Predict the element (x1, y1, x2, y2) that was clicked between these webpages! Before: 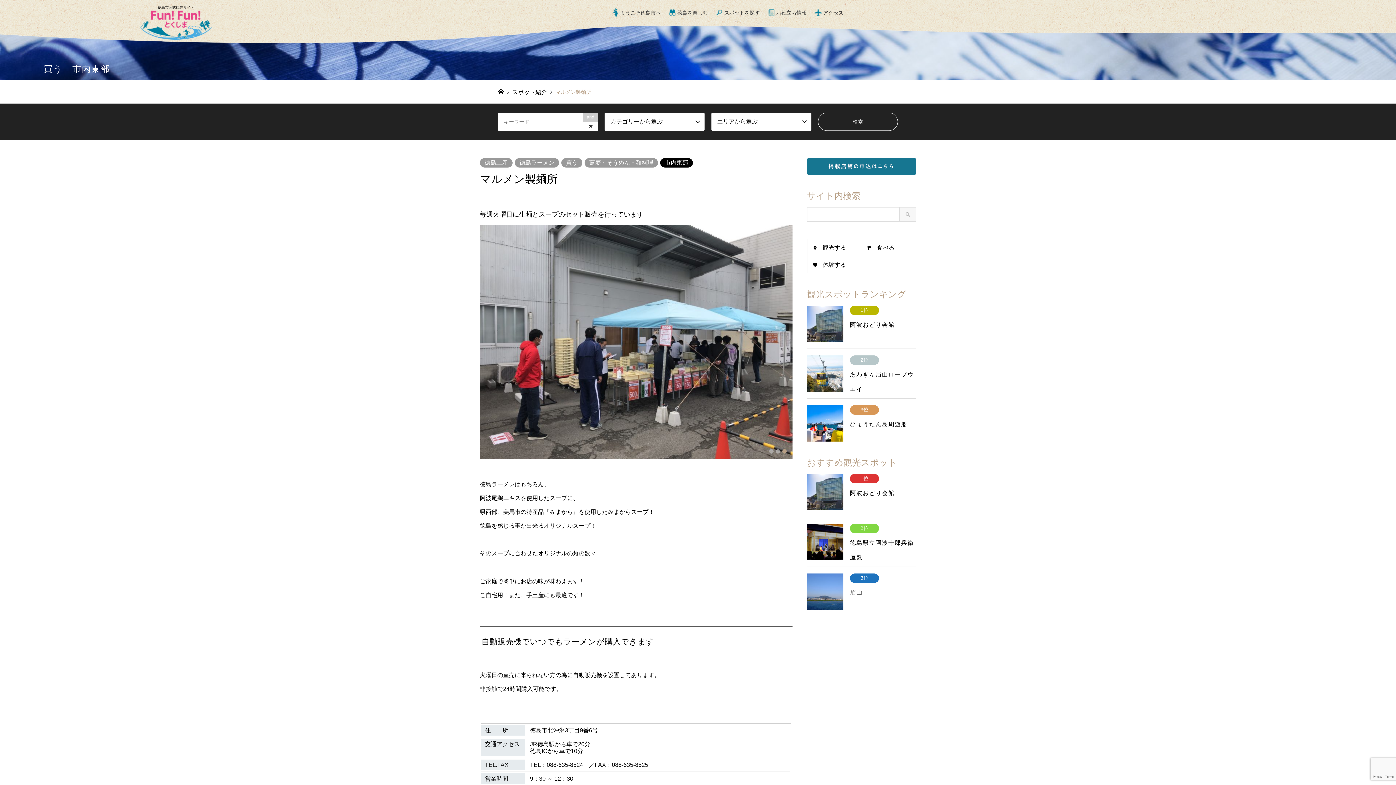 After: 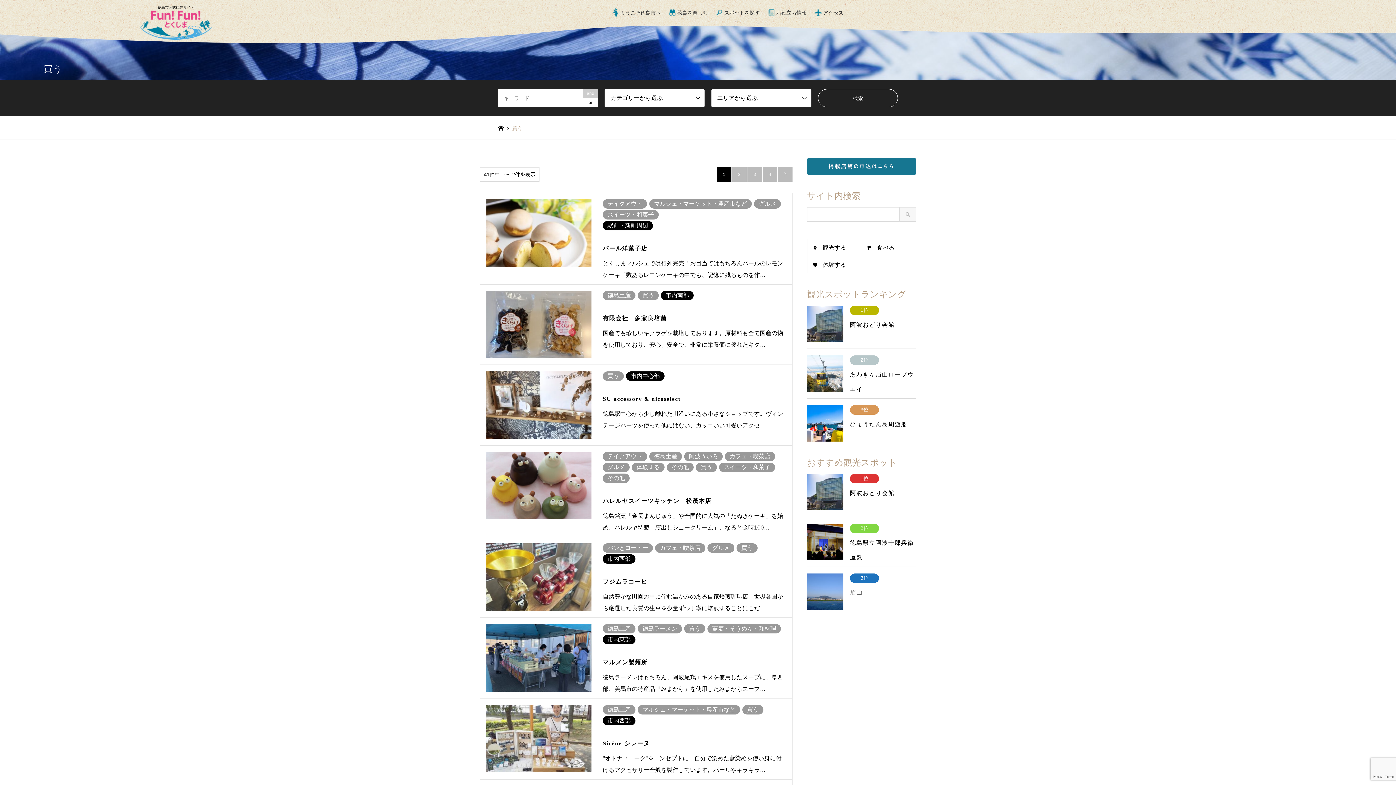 Action: bbox: (561, 158, 582, 167) label: 買う